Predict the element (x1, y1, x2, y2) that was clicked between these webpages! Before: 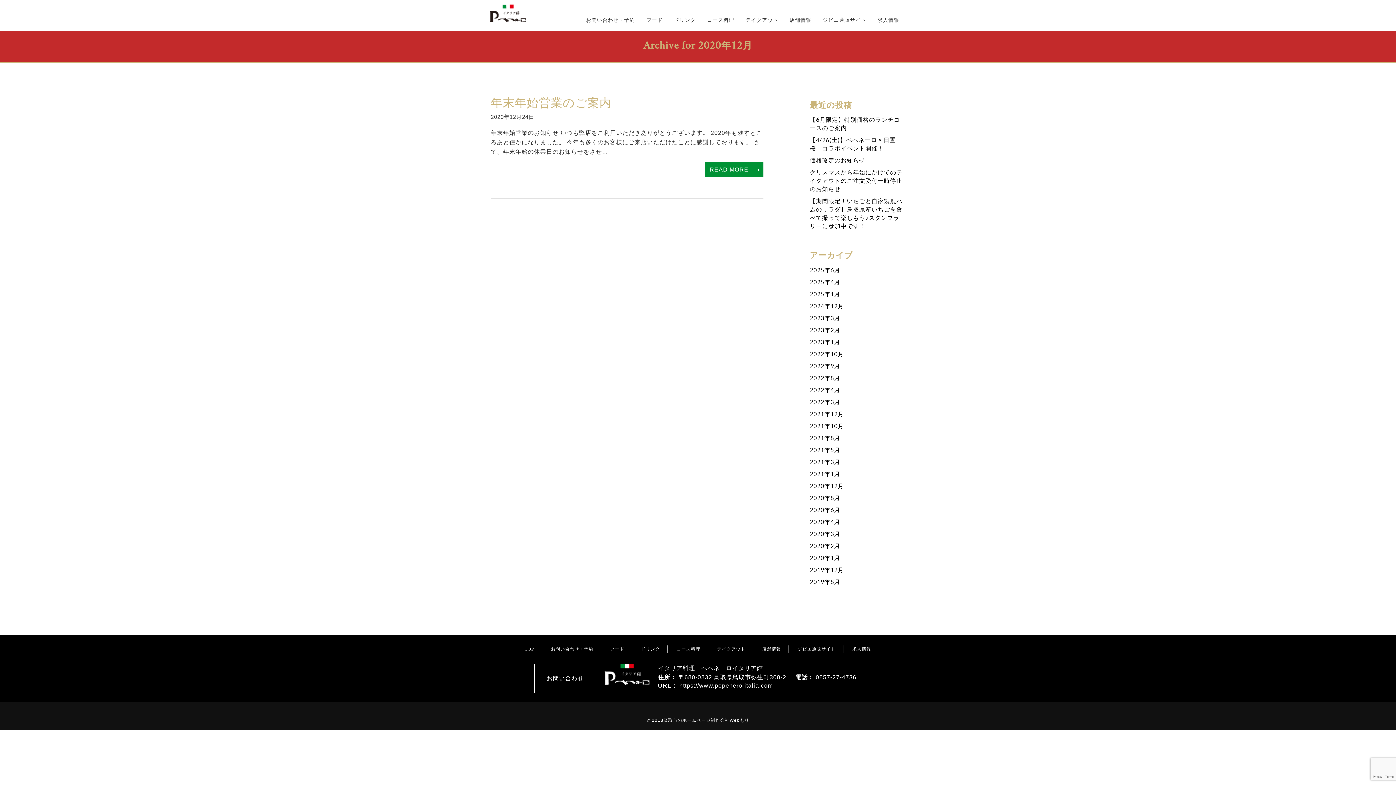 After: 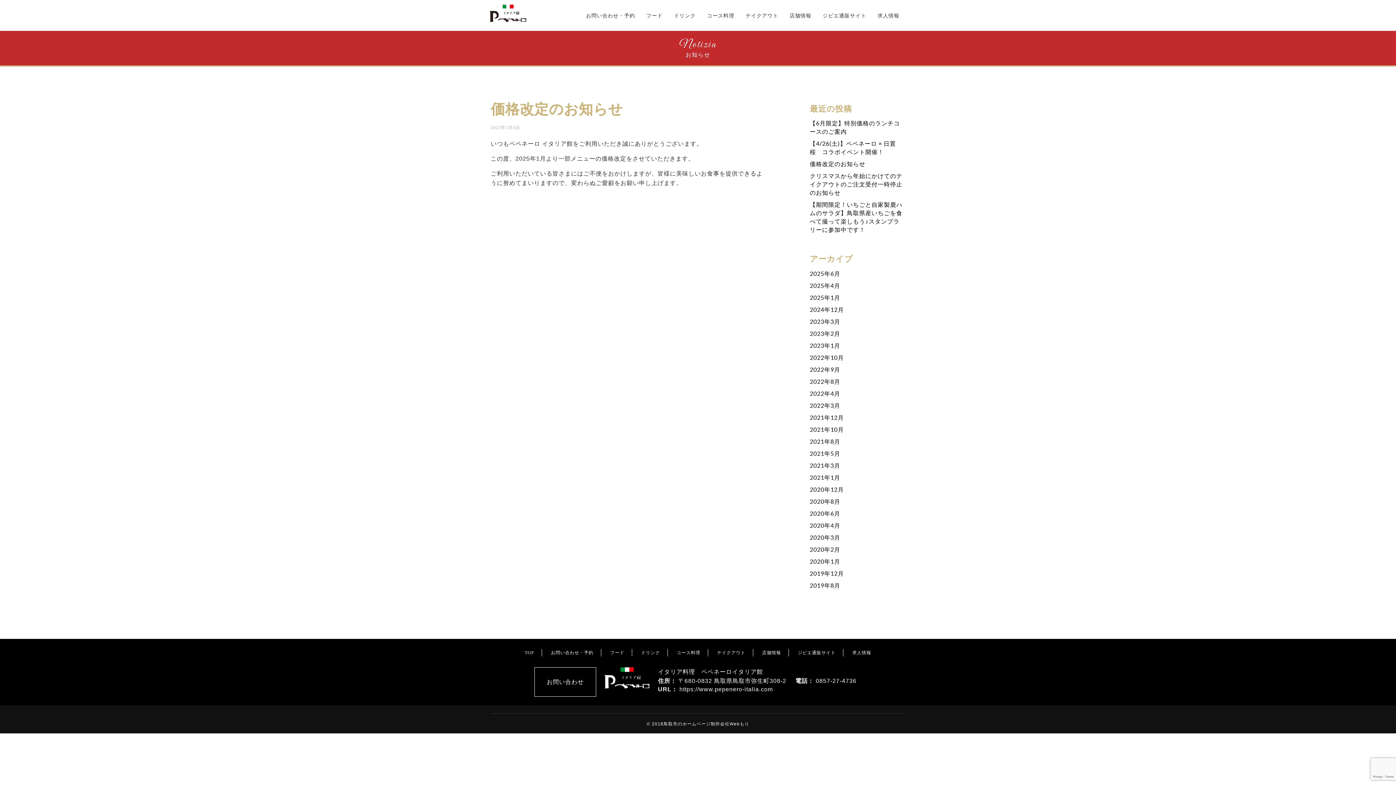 Action: label: 価格改定のお知らせ bbox: (810, 157, 865, 163)